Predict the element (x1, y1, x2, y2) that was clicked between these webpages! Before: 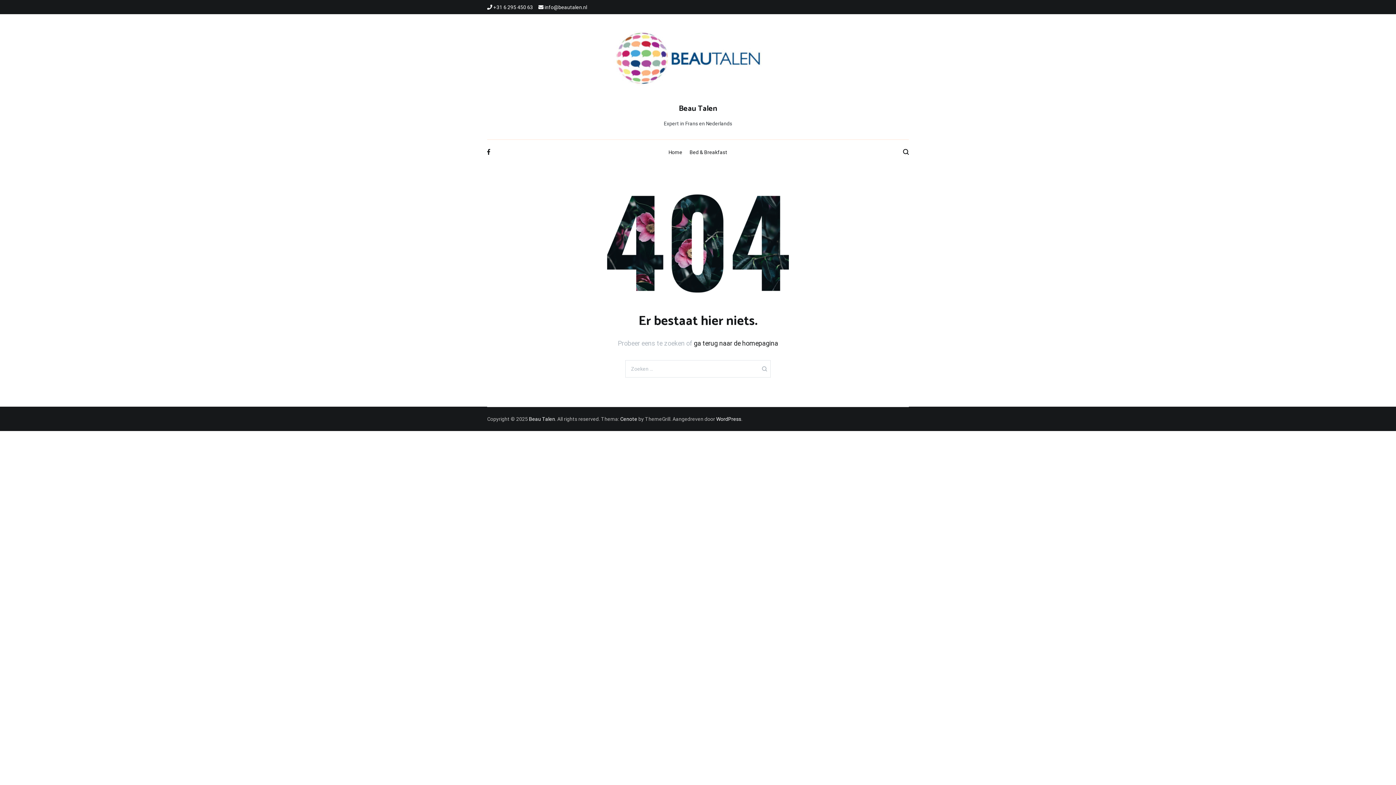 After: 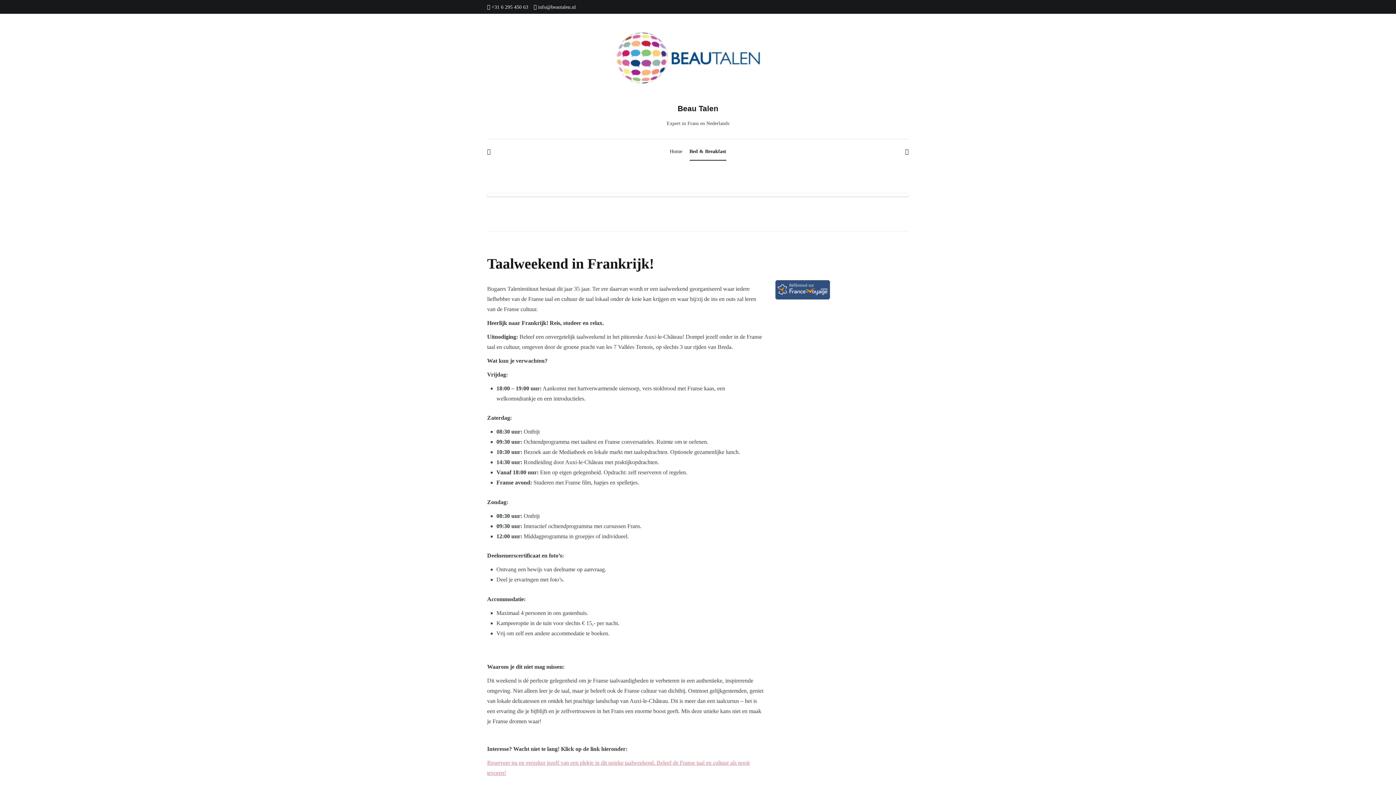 Action: label: Bed & Breakfast bbox: (689, 144, 727, 161)